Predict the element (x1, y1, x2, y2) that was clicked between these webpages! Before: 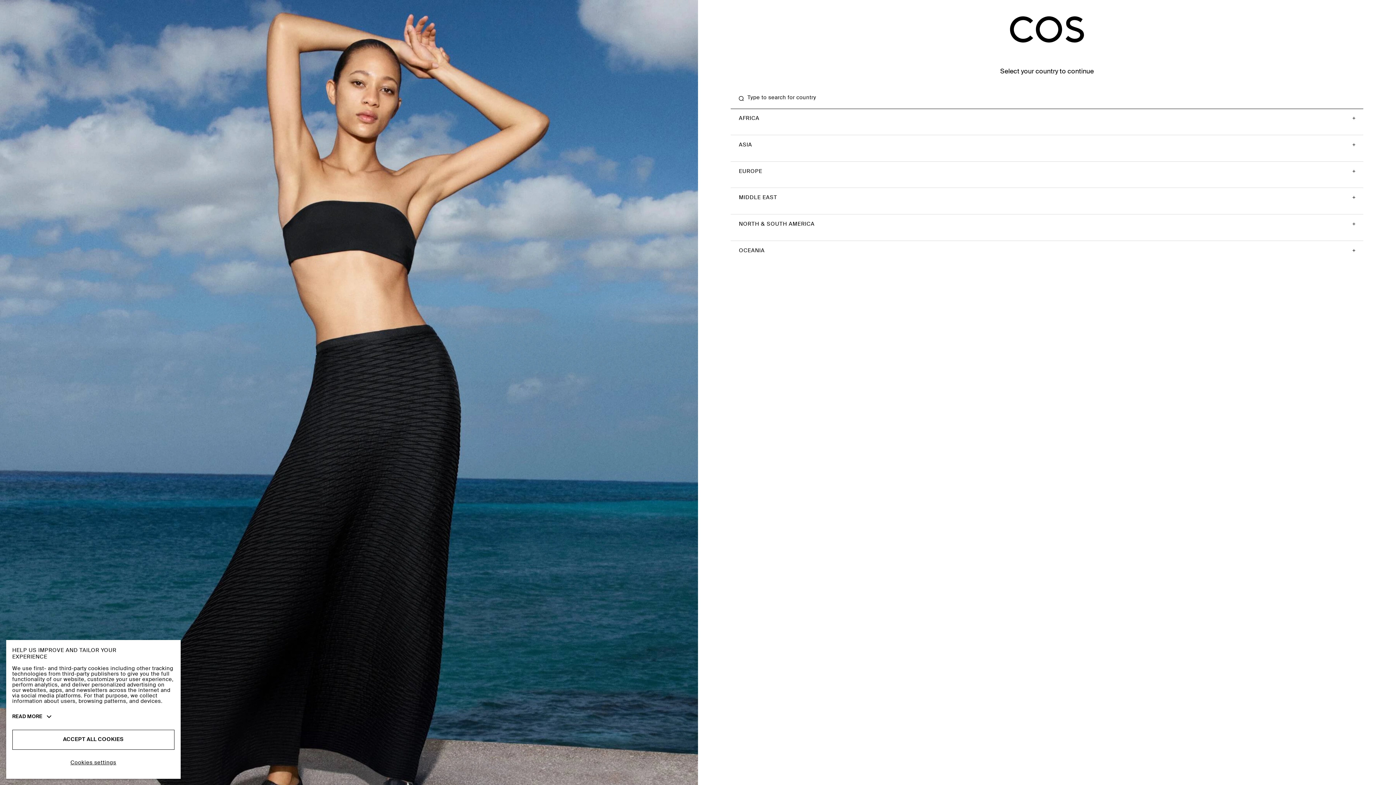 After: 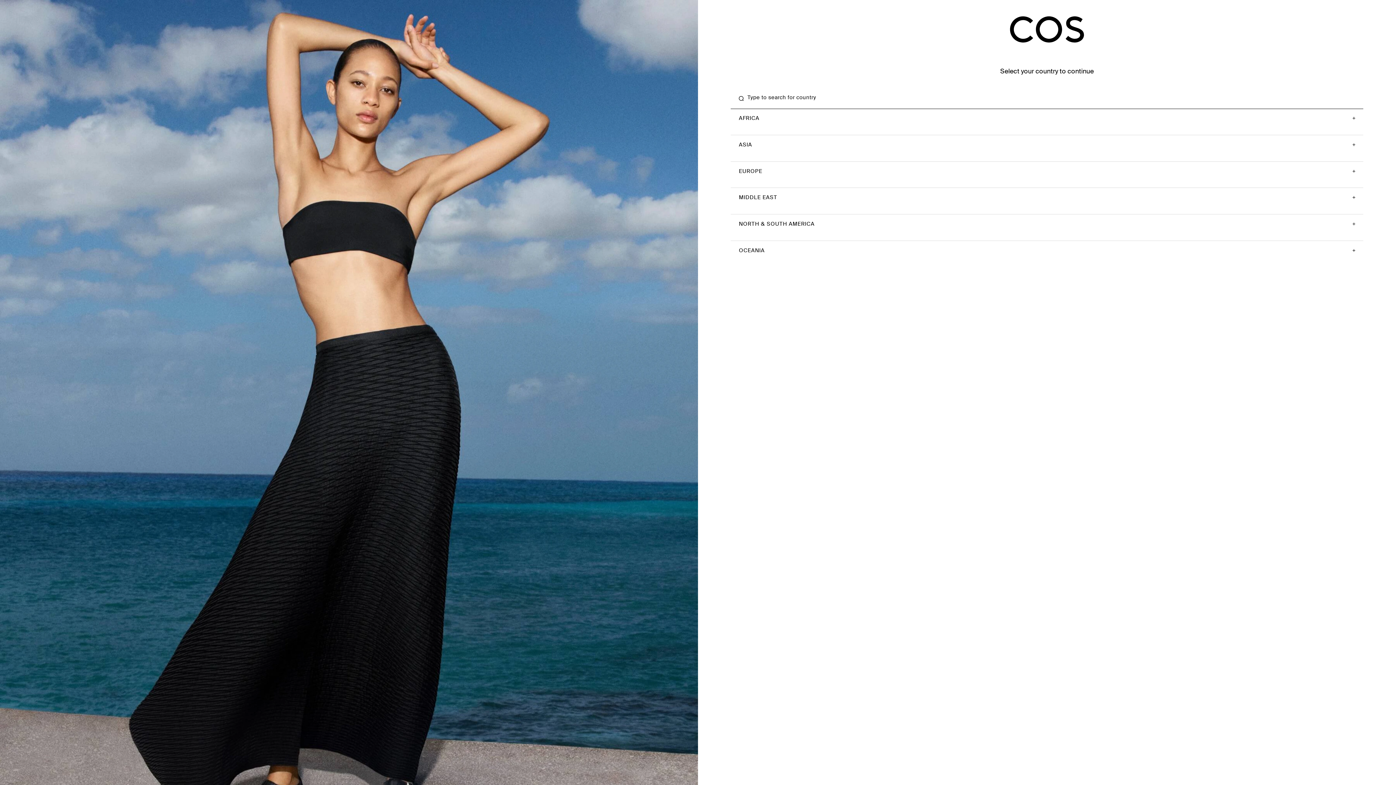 Action: label: ACCEPT ALL COOKIES bbox: (12, 730, 174, 750)